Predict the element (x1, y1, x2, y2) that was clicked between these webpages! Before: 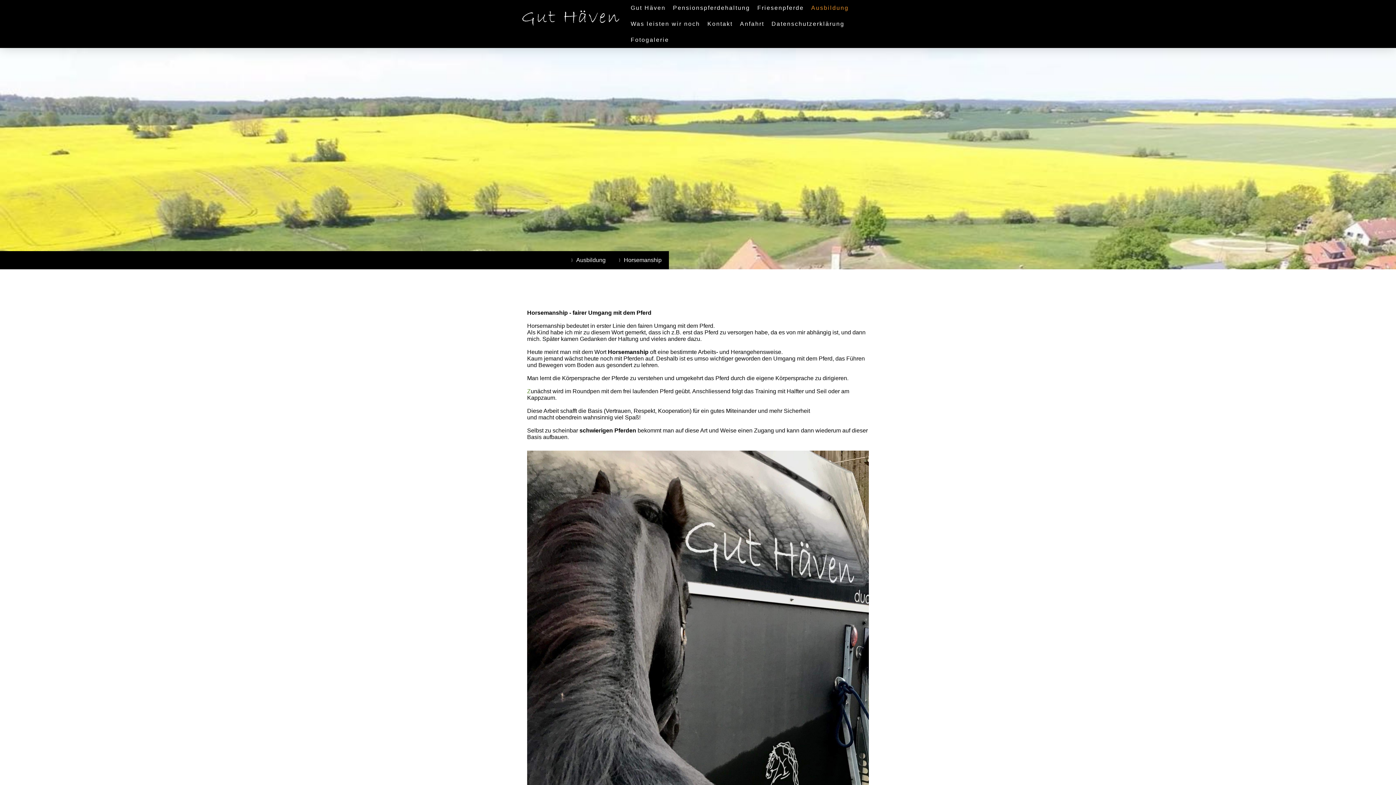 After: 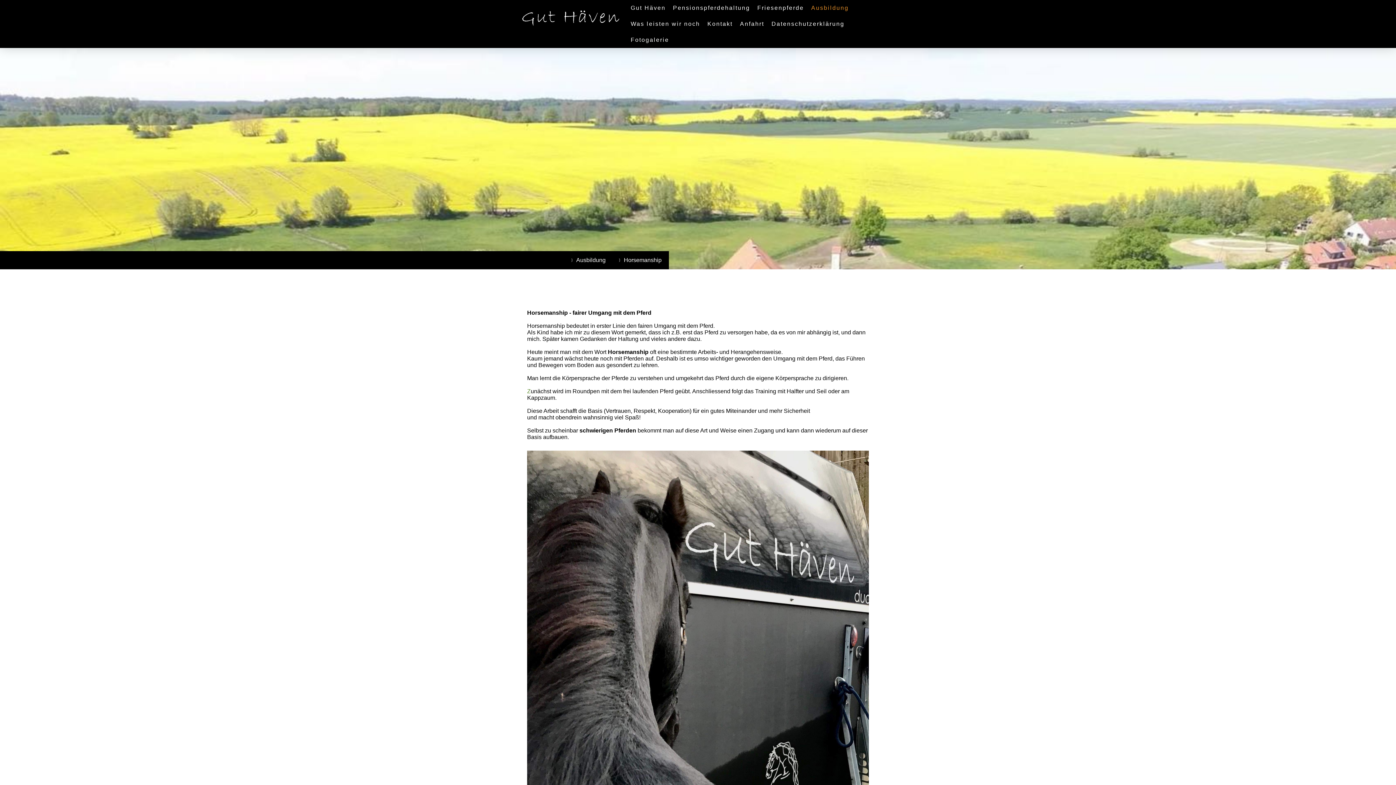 Action: bbox: (613, 251, 669, 269) label: Horsemanship